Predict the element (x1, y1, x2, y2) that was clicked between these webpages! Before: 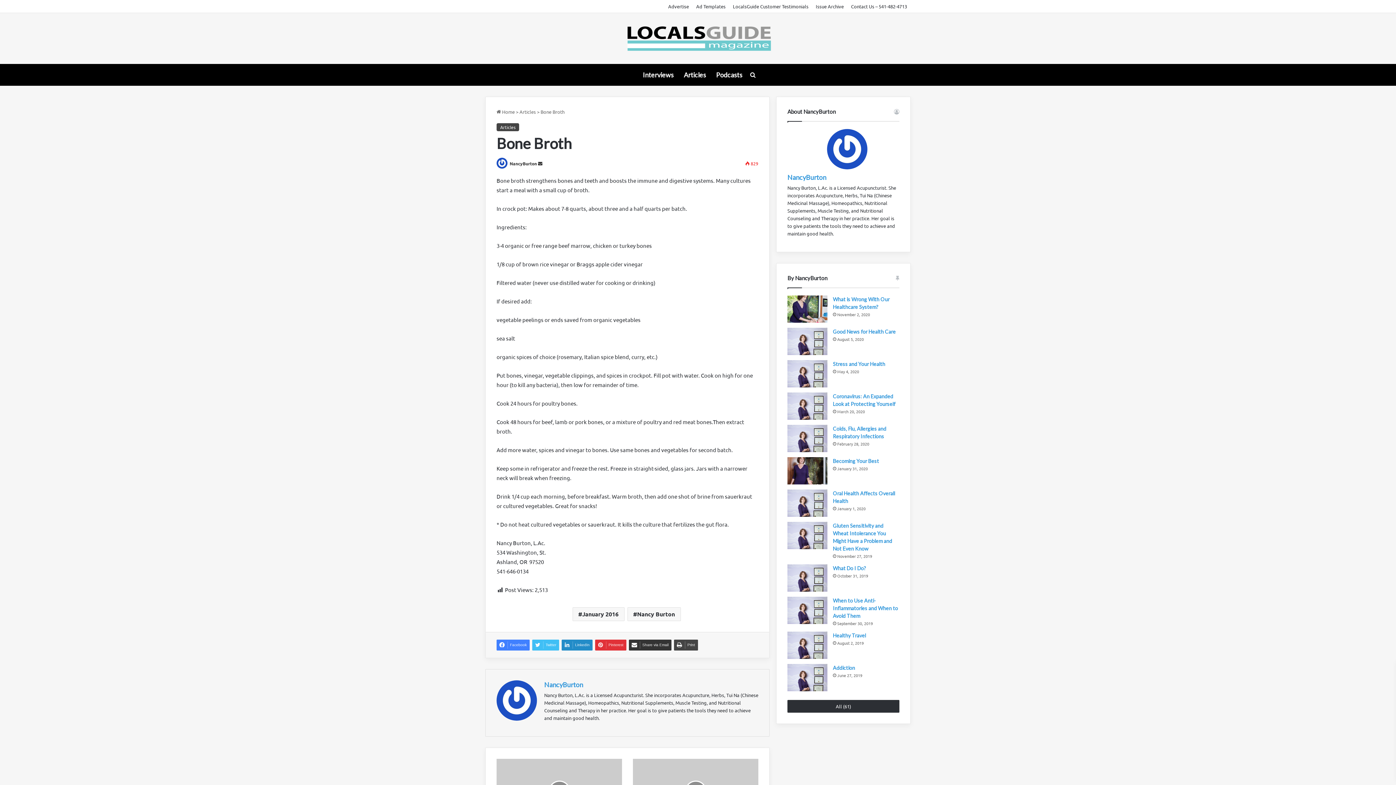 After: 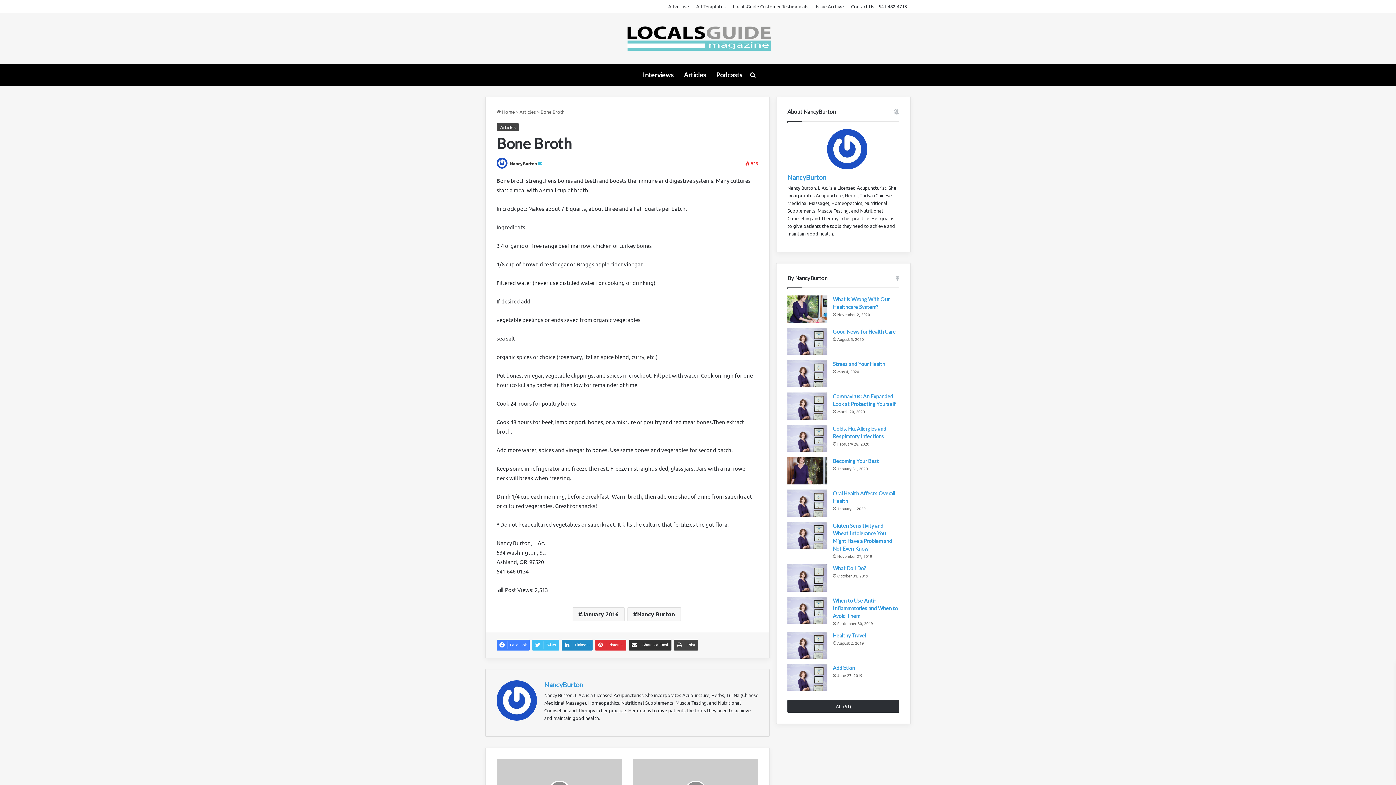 Action: label: Send an email bbox: (538, 160, 542, 166)